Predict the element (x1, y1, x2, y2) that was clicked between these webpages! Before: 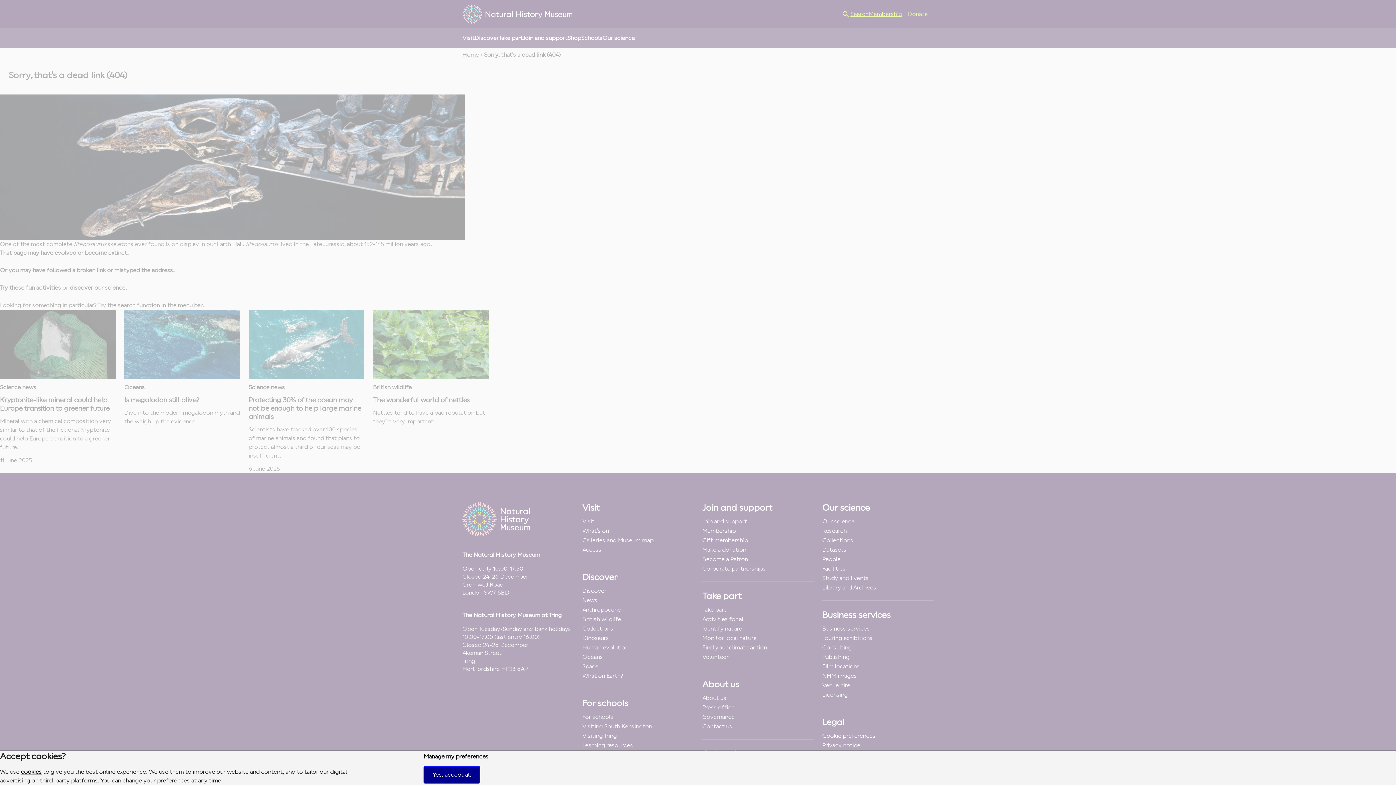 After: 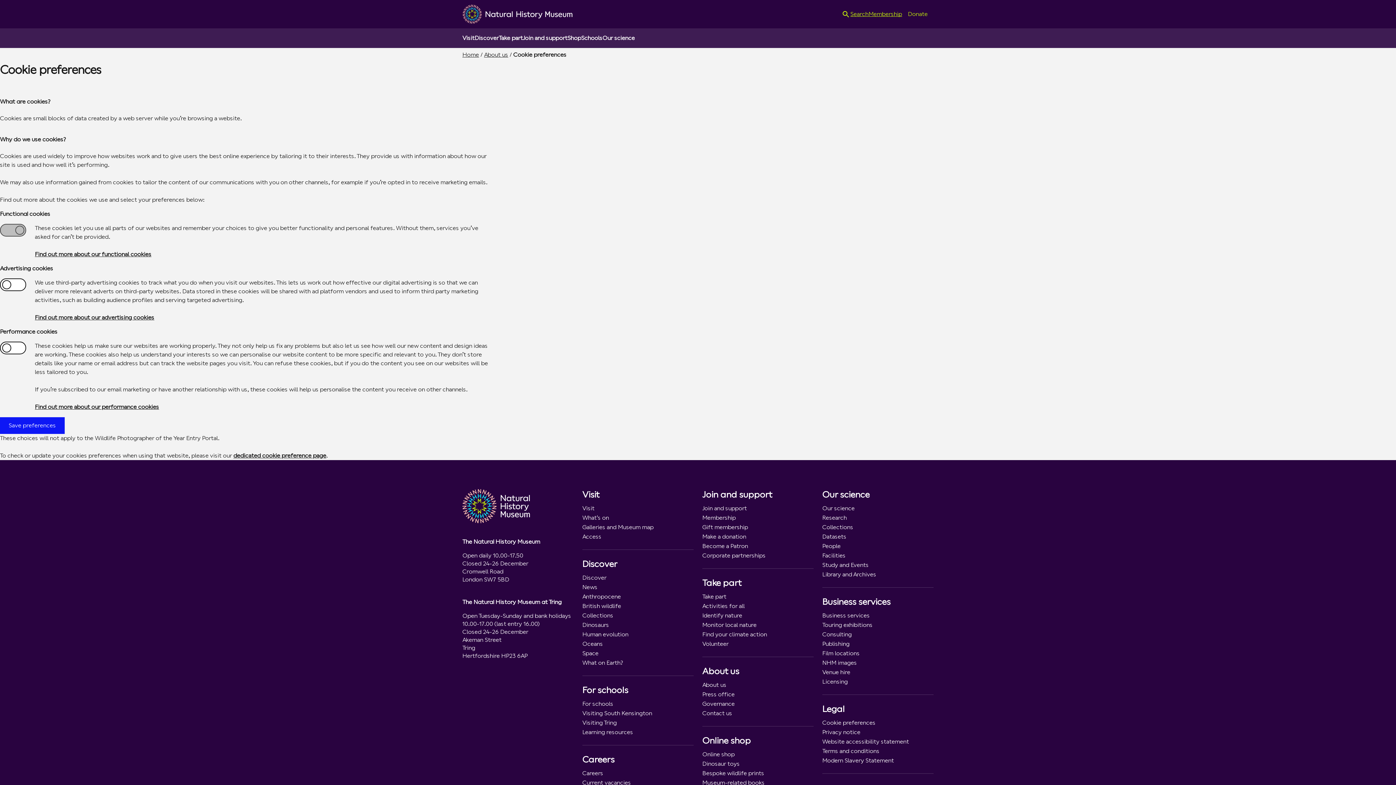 Action: bbox: (423, 753, 488, 760) label: Manage my preferences